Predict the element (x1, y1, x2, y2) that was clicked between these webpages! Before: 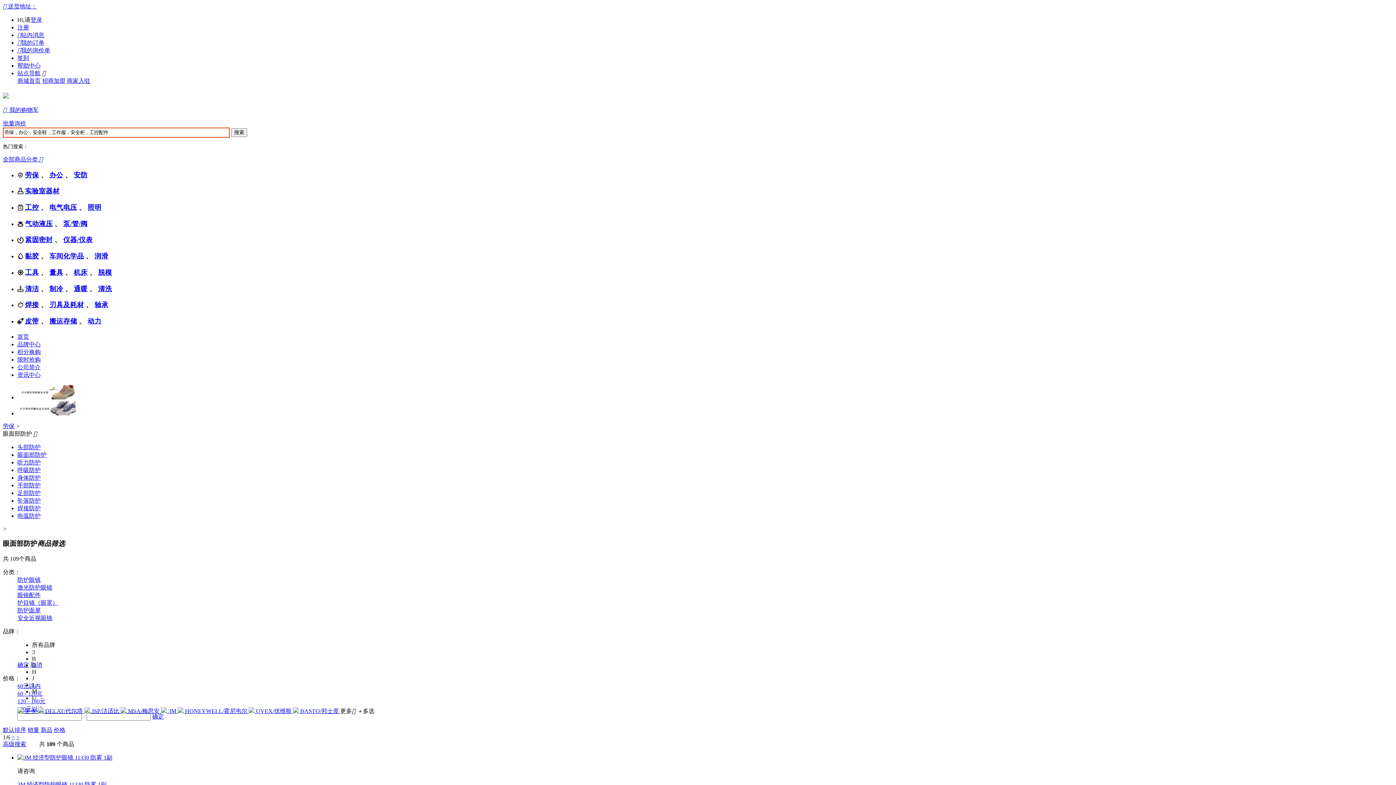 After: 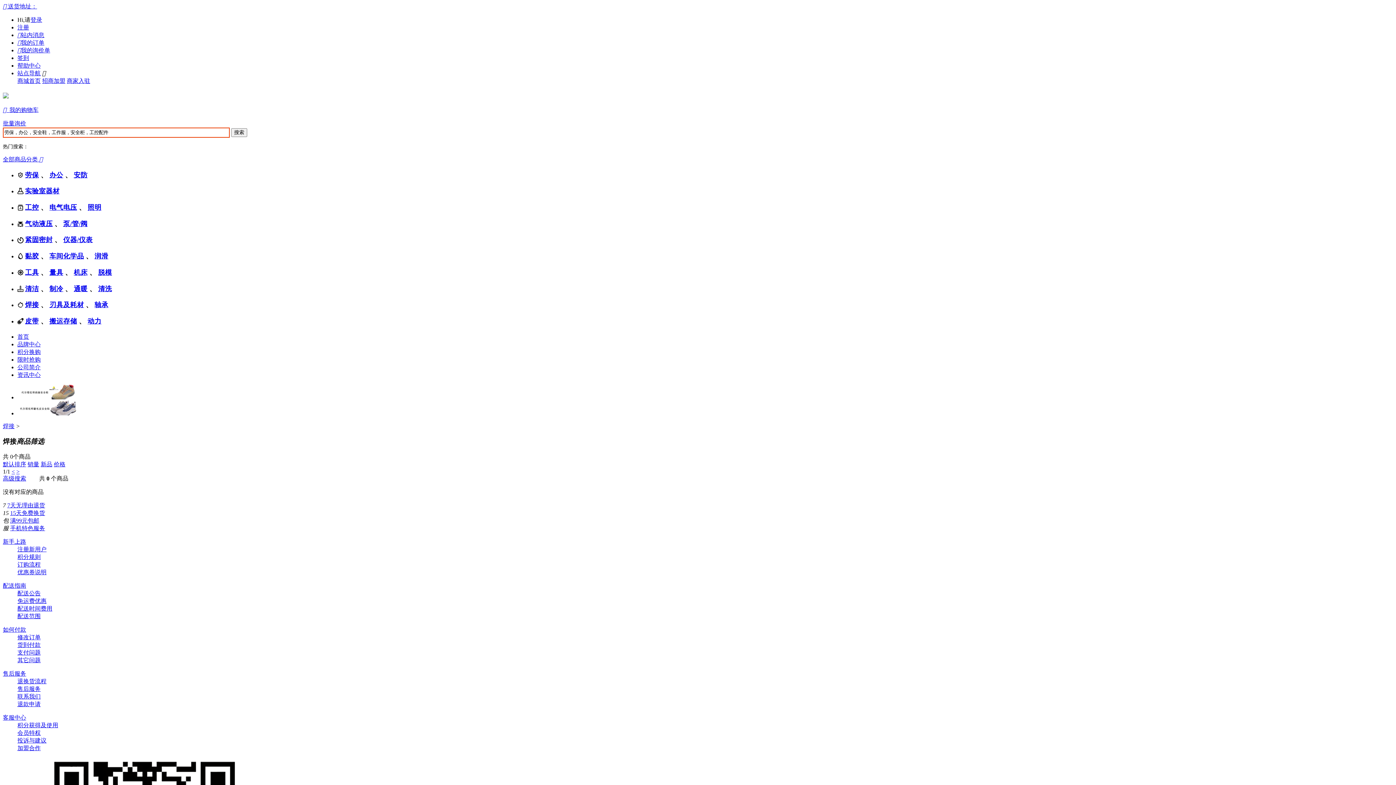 Action: bbox: (25, 301, 38, 308) label: 焊接